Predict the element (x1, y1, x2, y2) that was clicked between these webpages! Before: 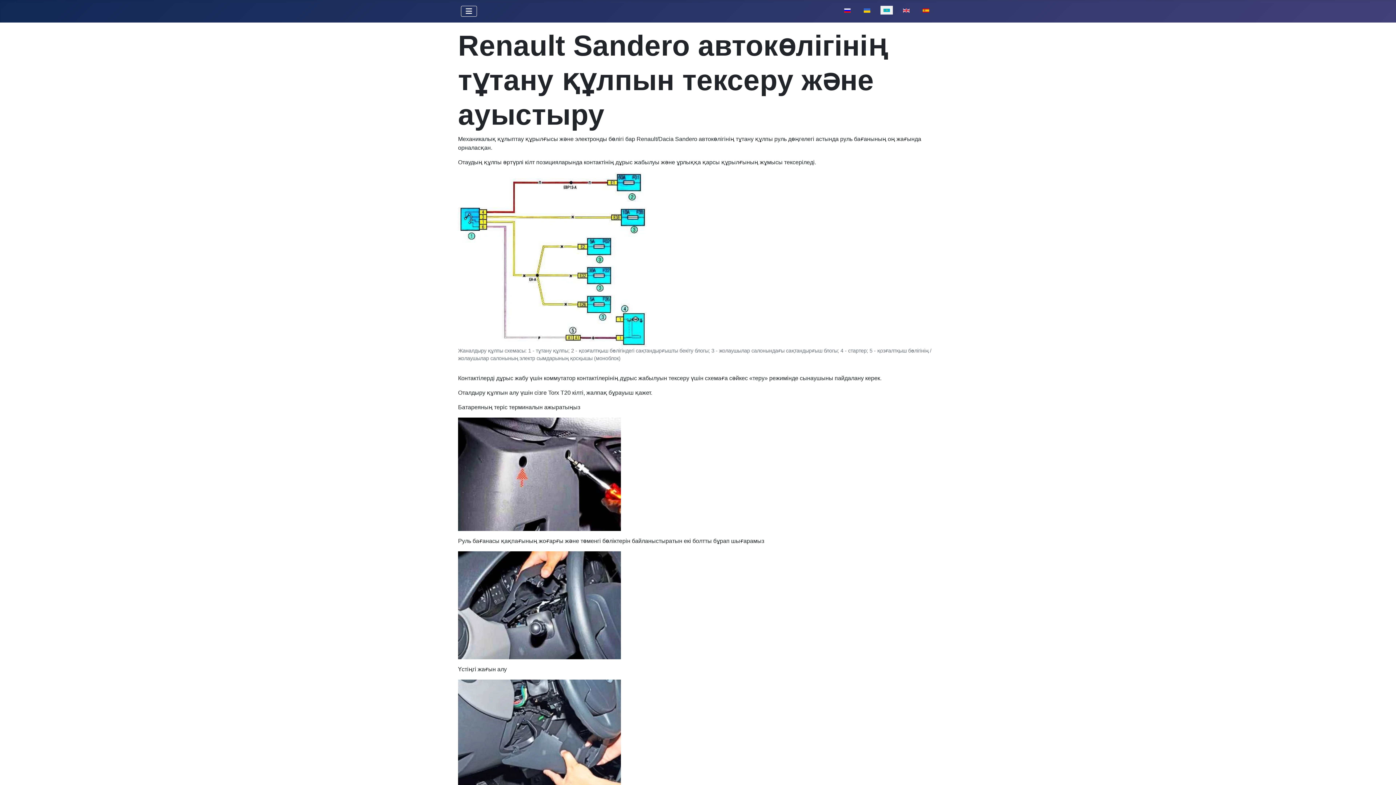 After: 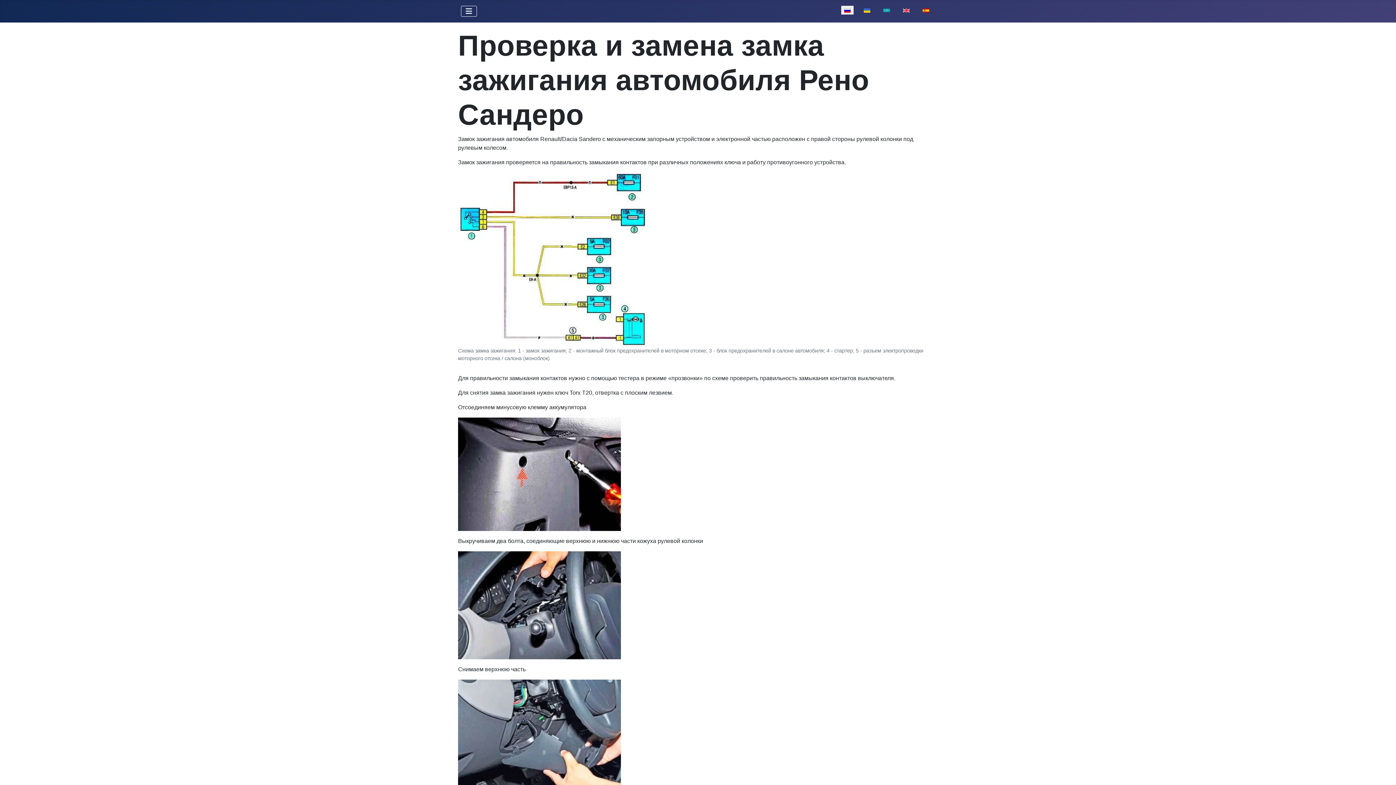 Action: bbox: (841, 4, 853, 16)